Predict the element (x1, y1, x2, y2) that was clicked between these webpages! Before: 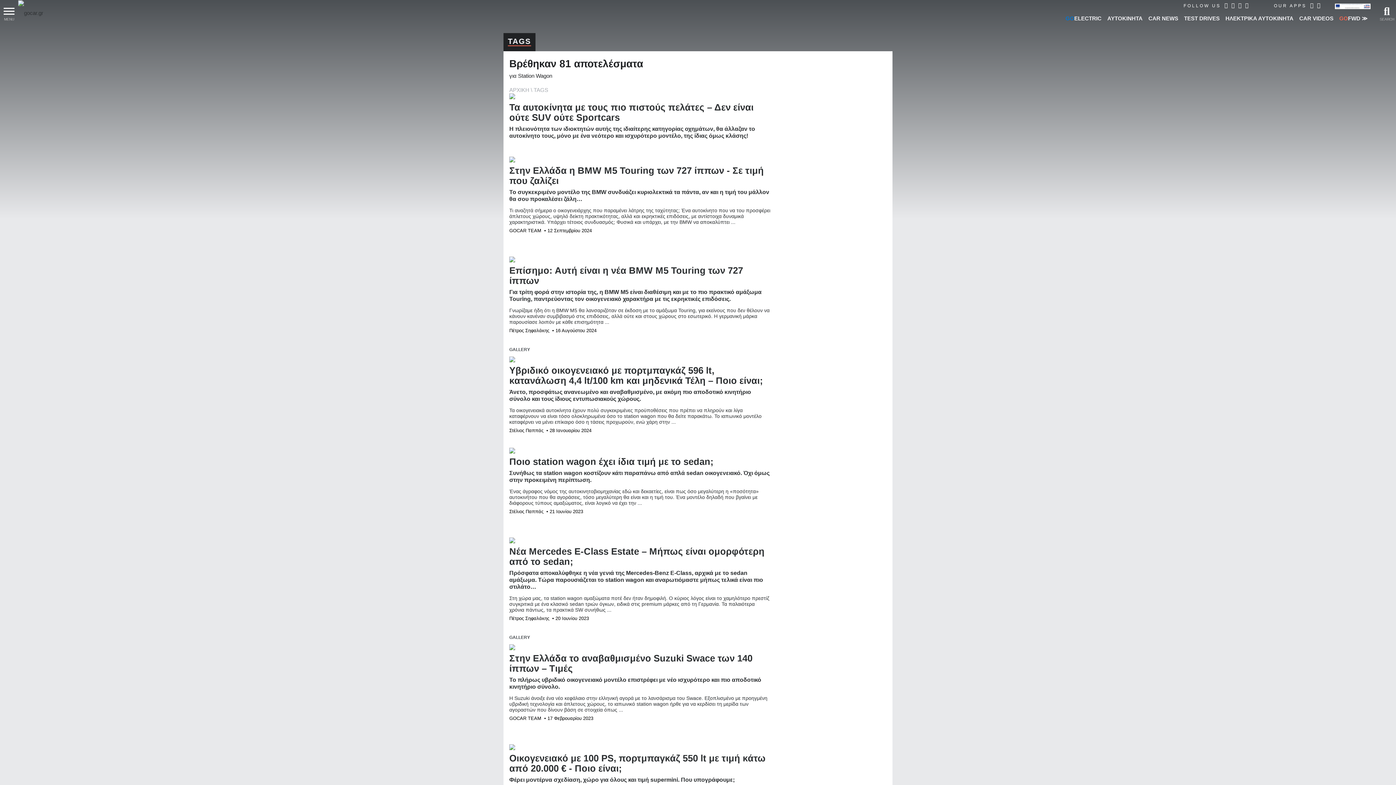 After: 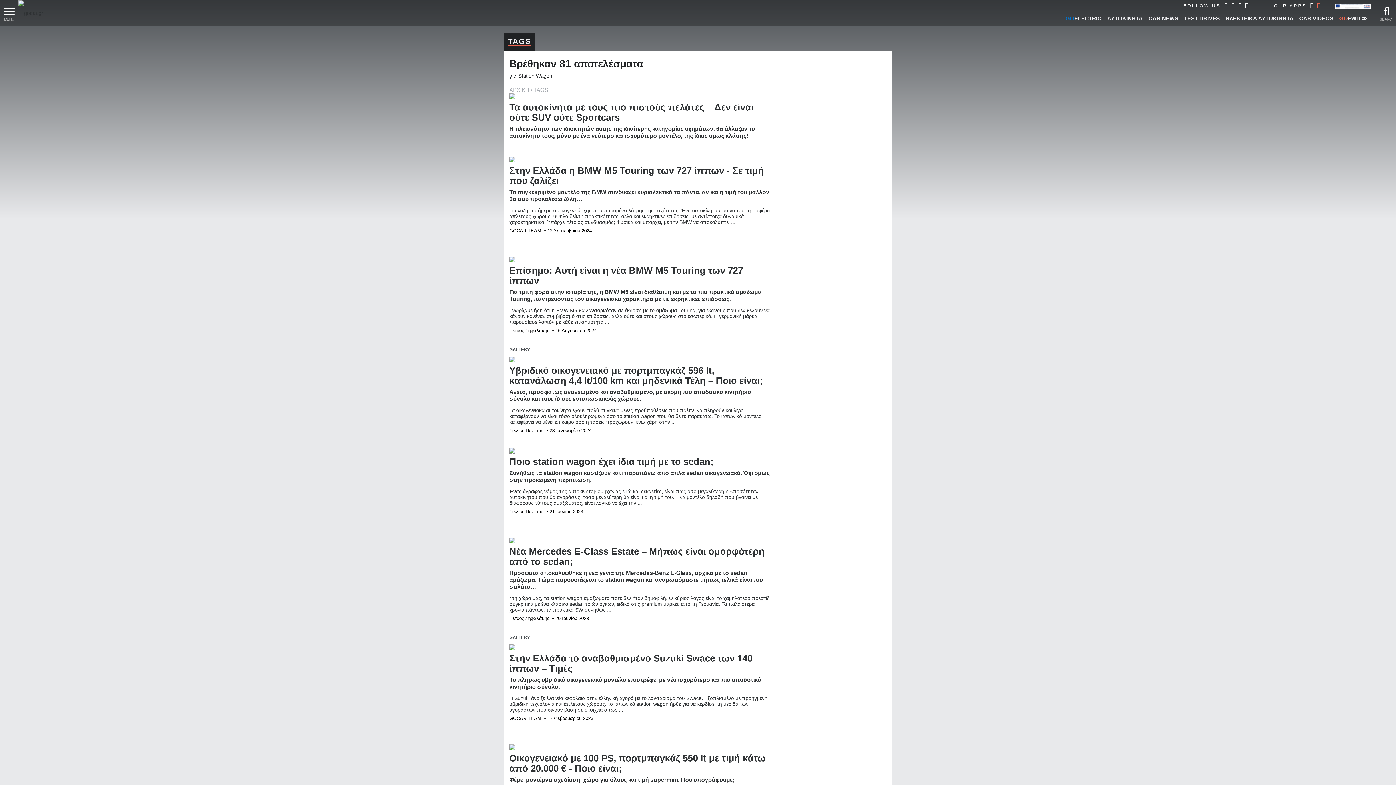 Action: bbox: (1317, 2, 1320, 8)